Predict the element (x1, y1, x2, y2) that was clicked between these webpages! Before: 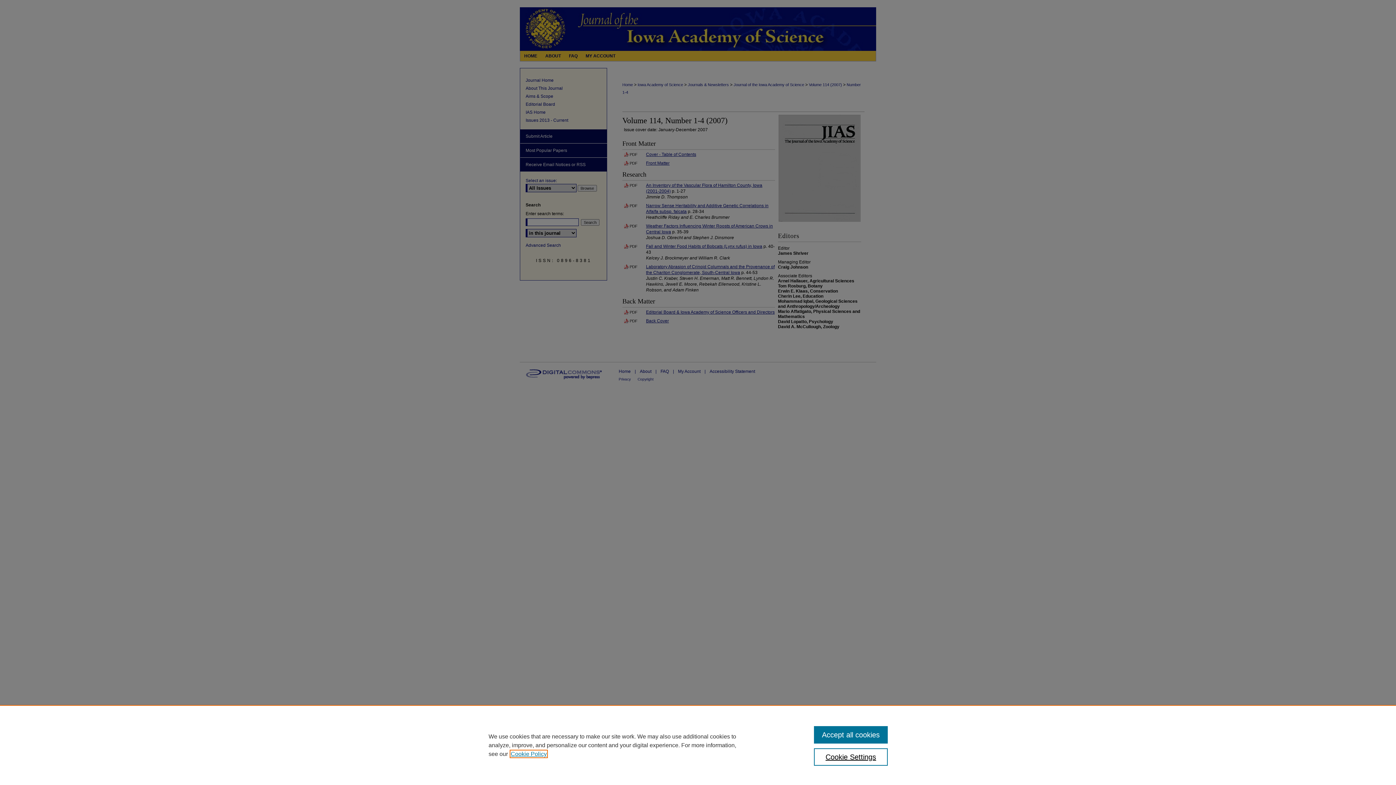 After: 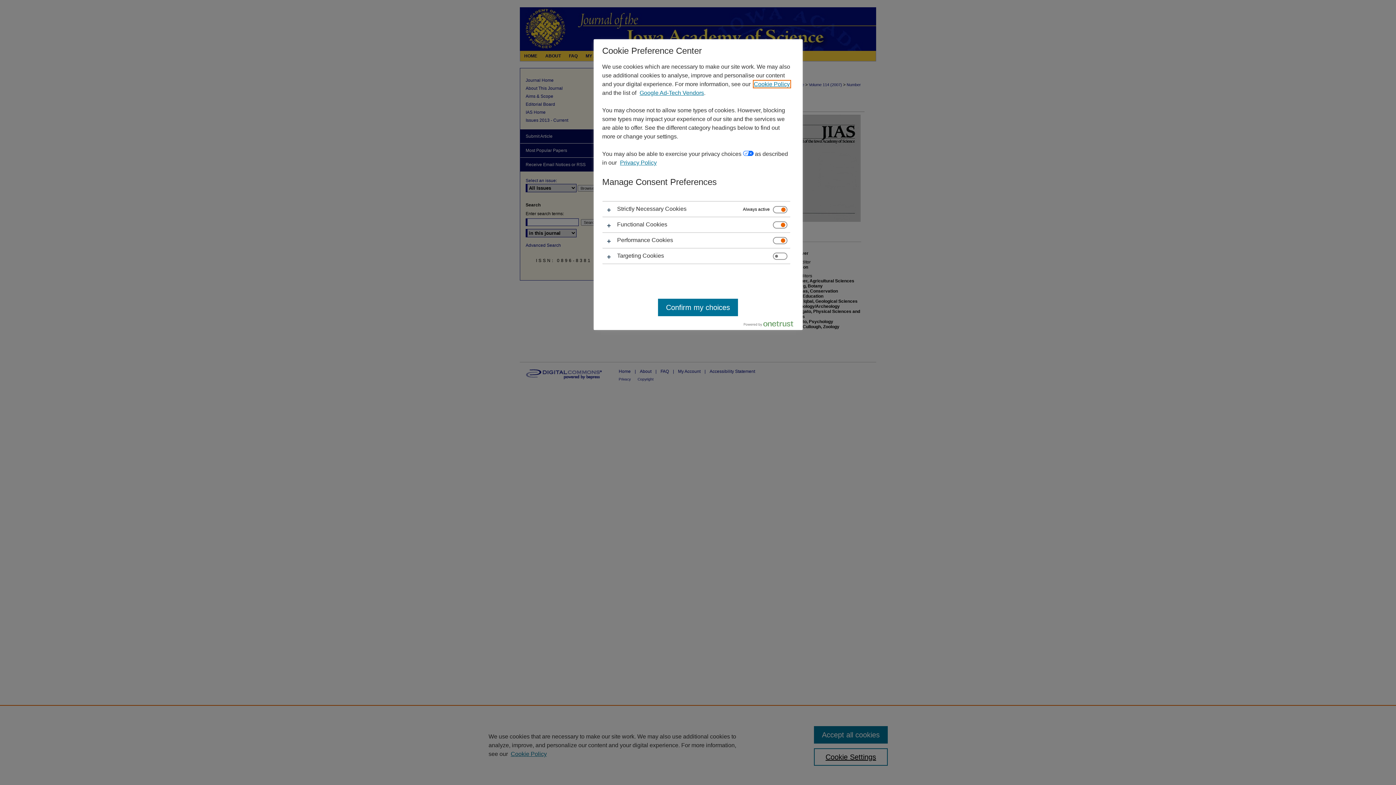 Action: label: Cookie Settings bbox: (814, 748, 887, 766)